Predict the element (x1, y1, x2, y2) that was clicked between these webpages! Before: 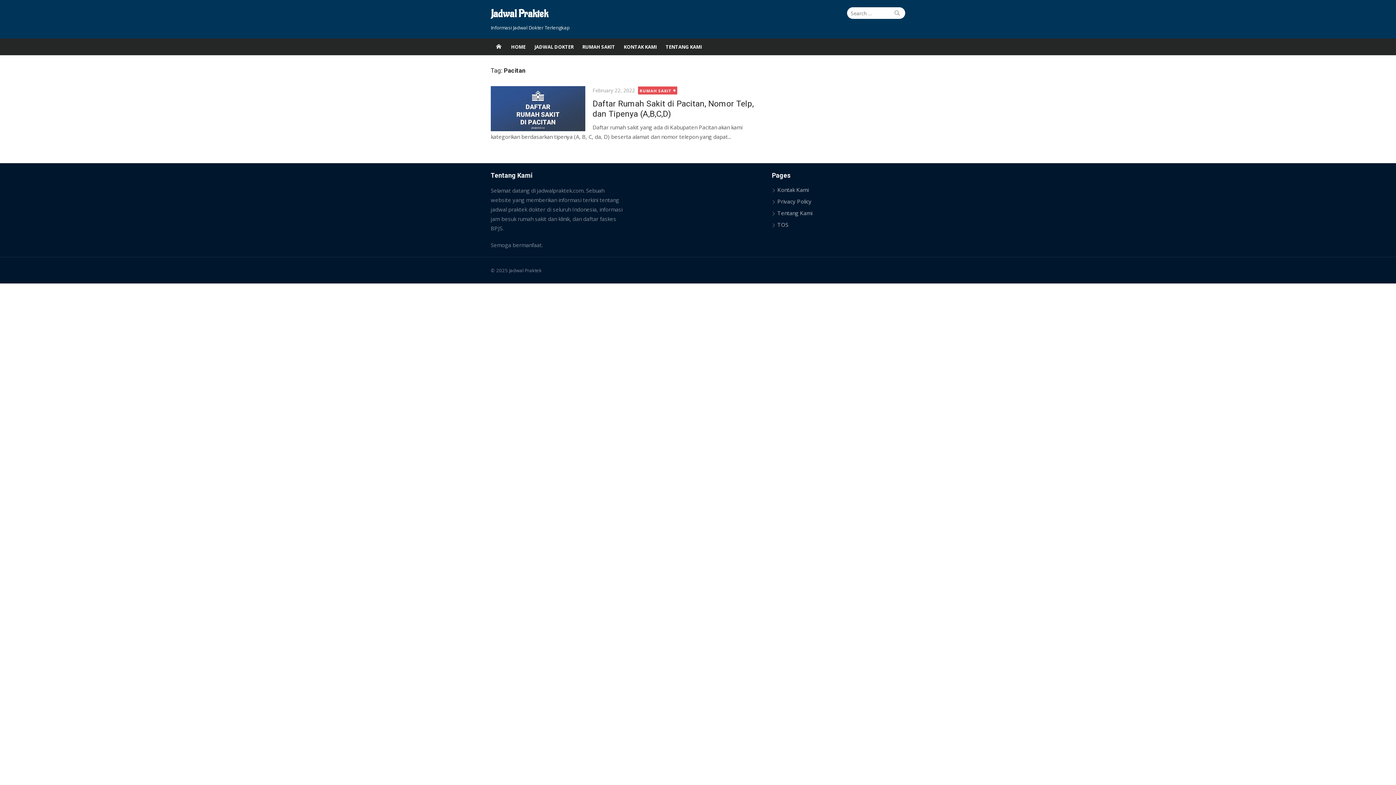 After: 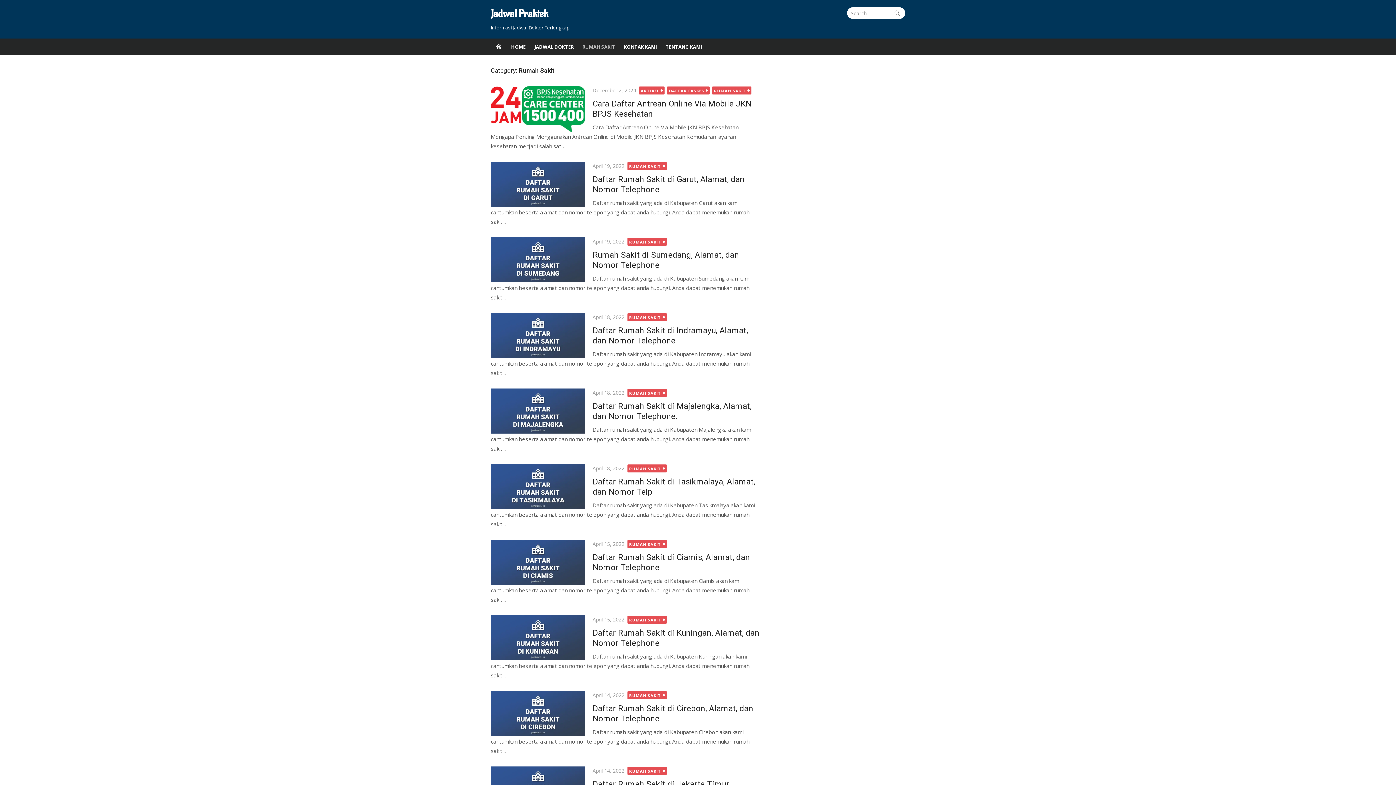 Action: bbox: (578, 38, 619, 55) label: RUMAH SAKIT